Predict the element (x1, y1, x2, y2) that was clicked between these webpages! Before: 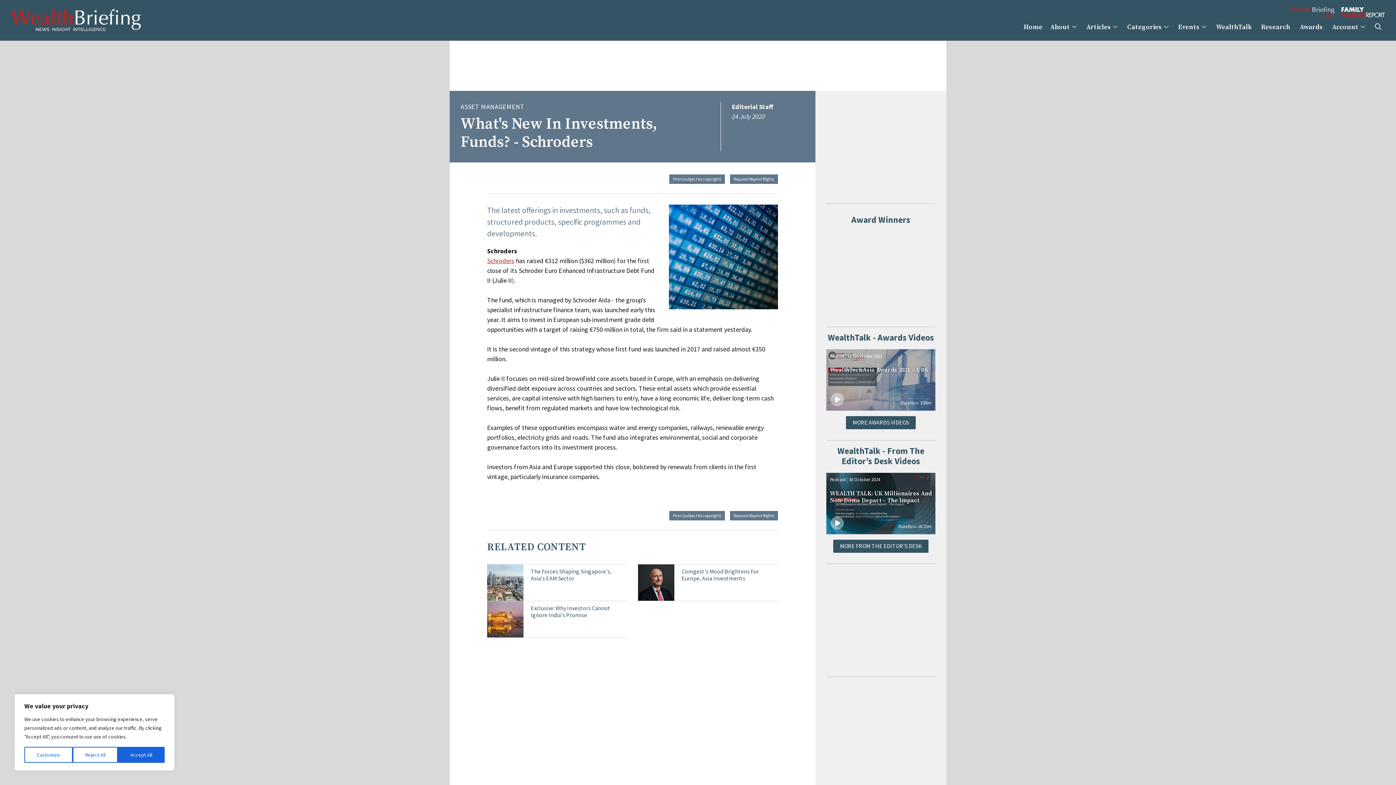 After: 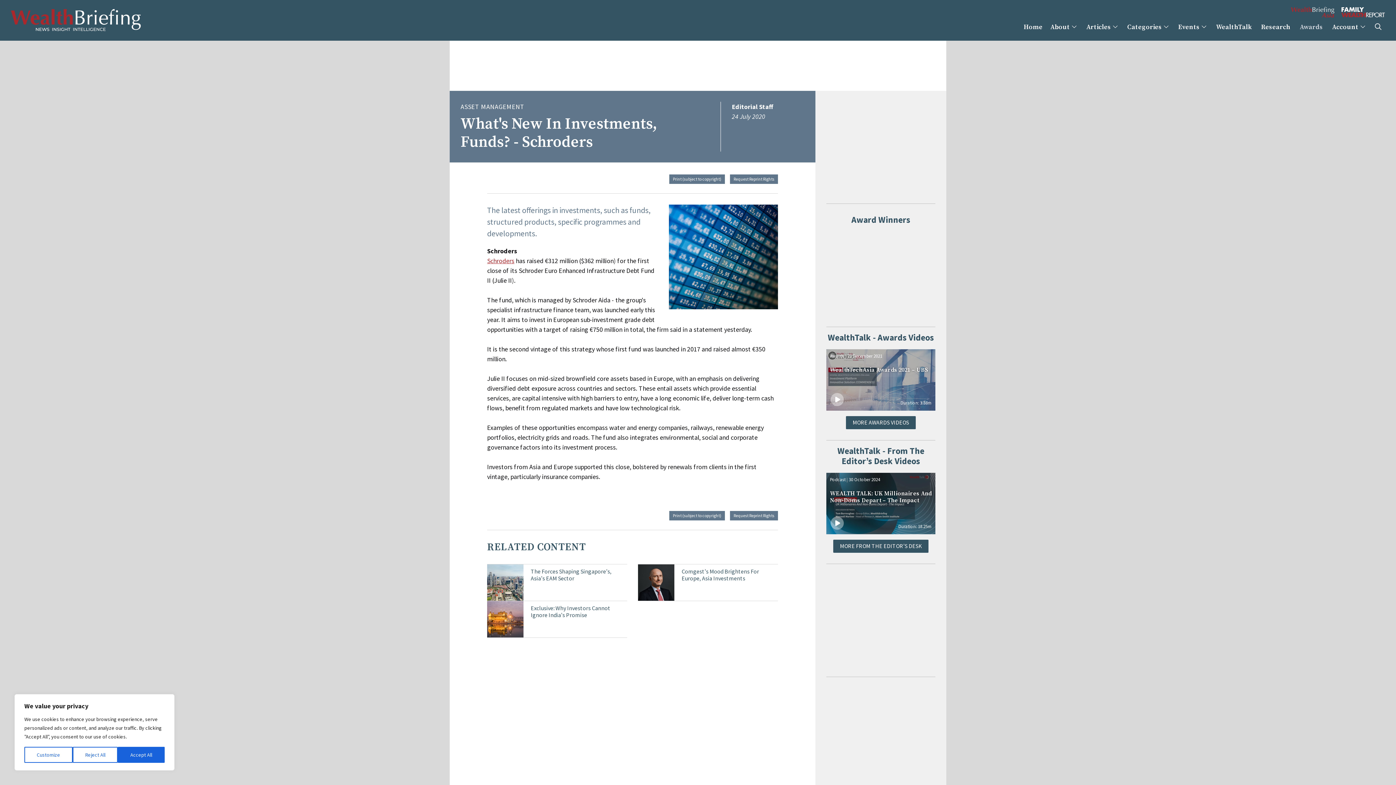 Action: bbox: (1296, 19, 1326, 35) label: Awards